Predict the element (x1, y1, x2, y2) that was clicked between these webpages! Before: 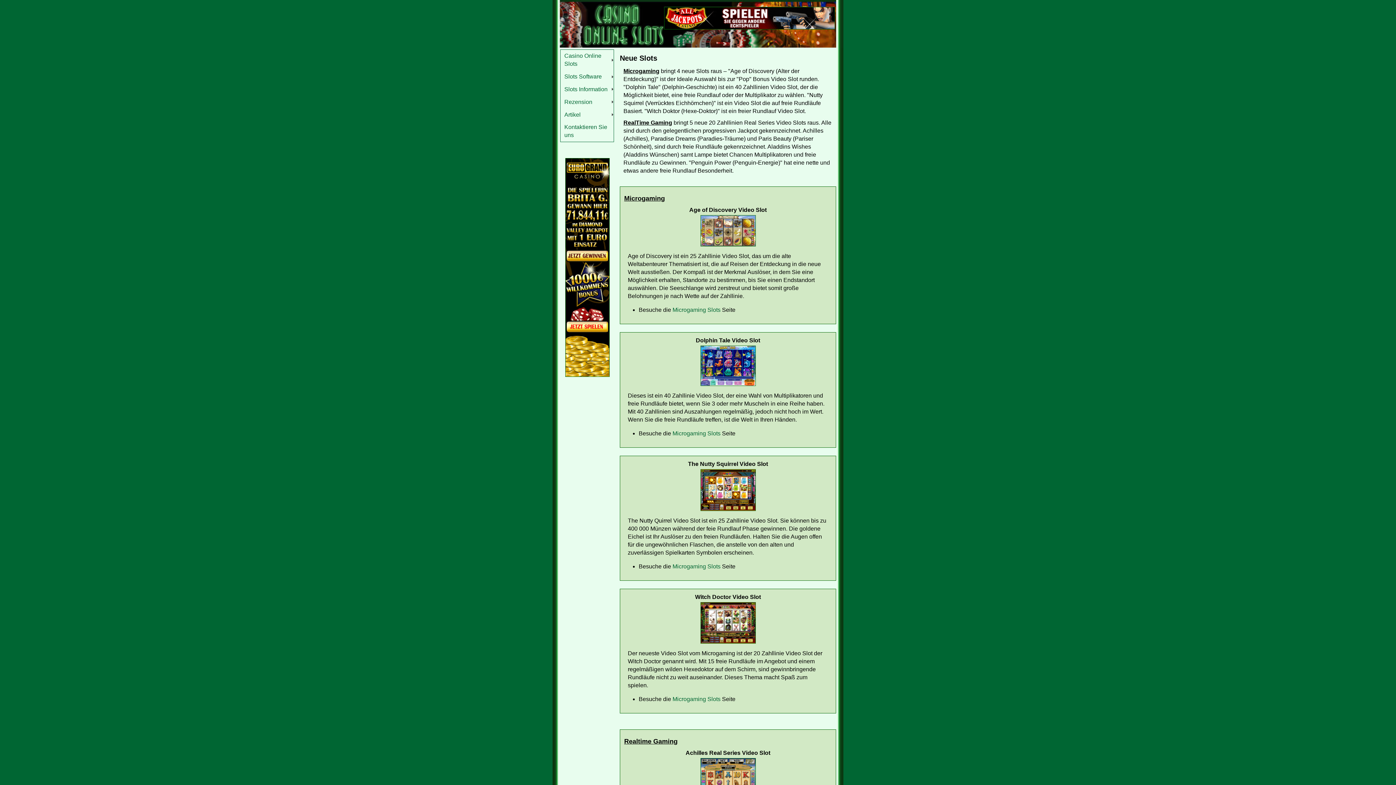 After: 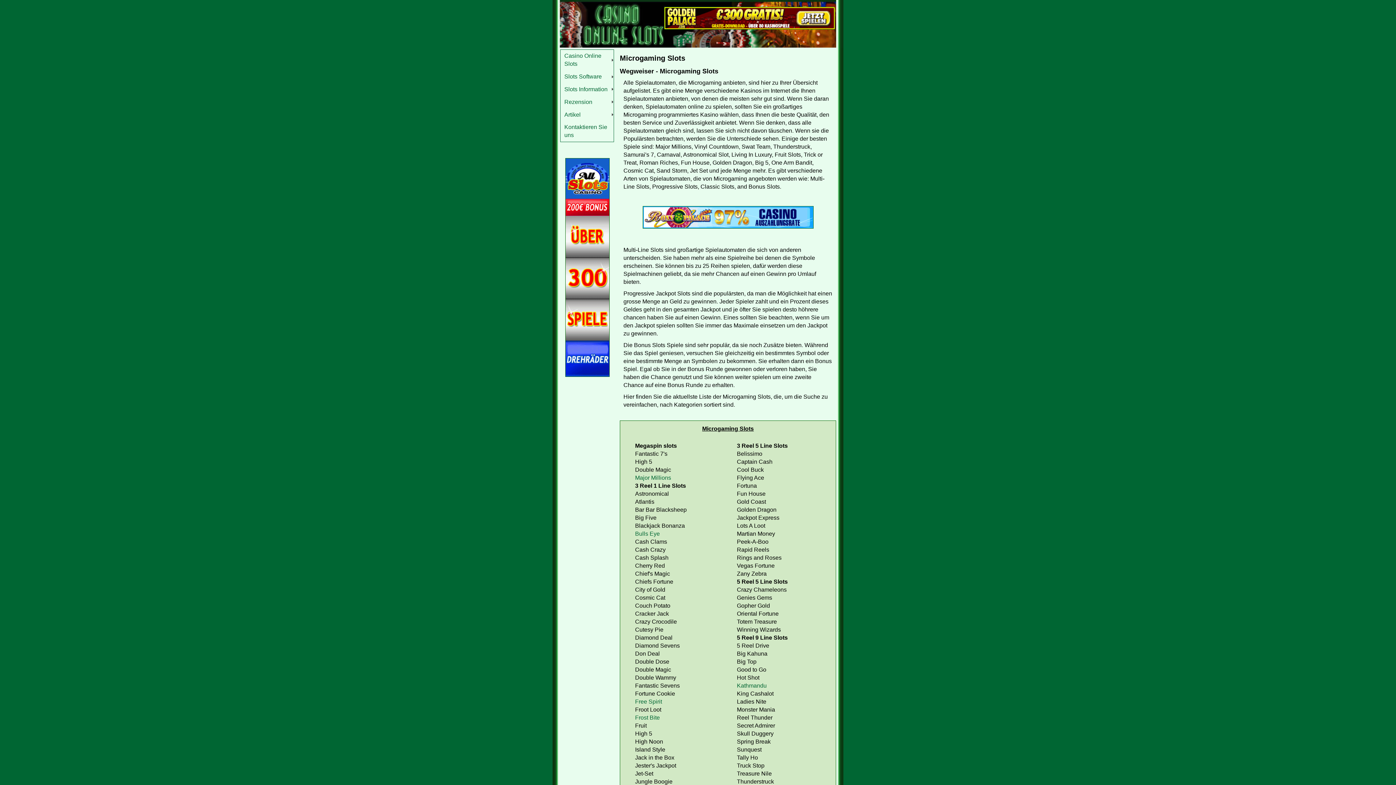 Action: bbox: (672, 563, 720, 569) label: Microgaming Slots